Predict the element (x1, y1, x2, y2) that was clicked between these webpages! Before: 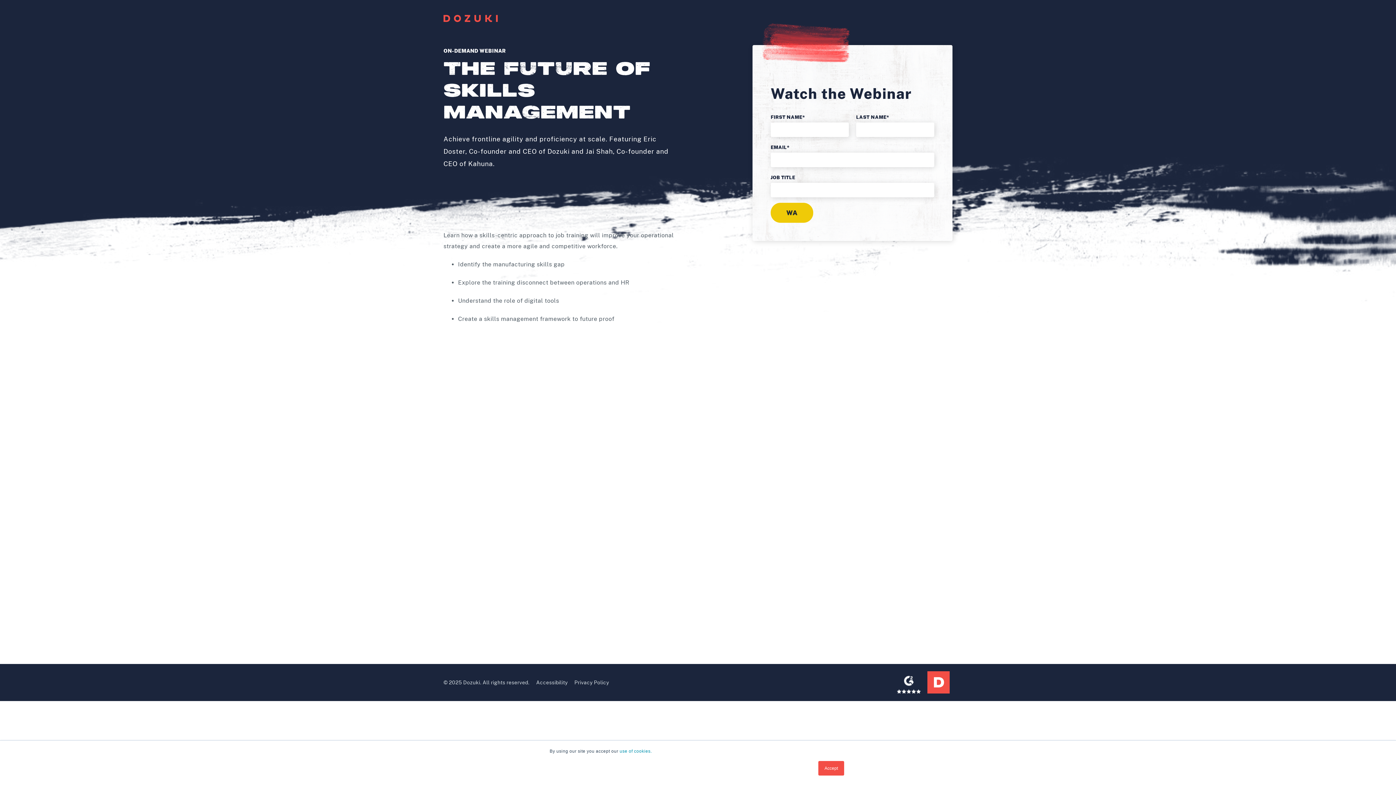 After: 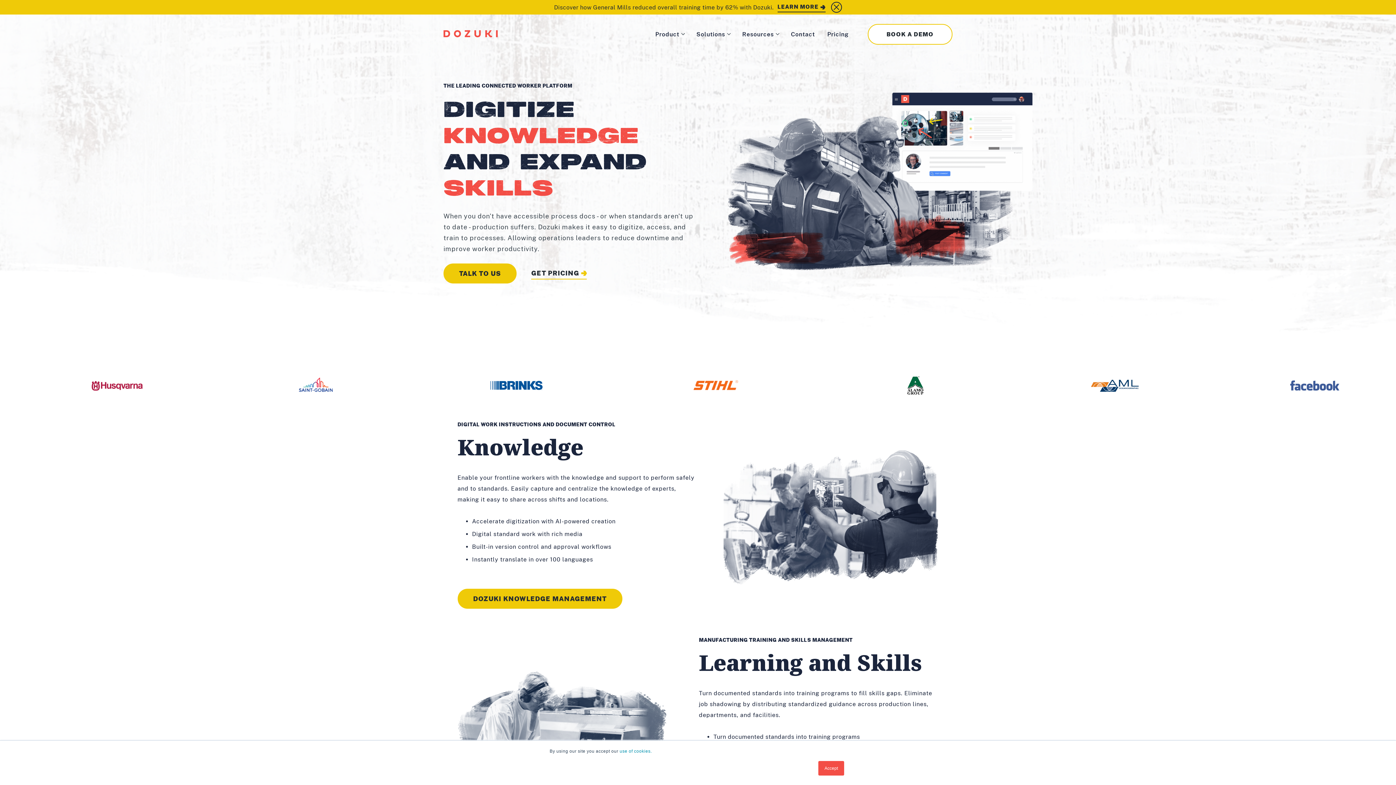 Action: bbox: (443, 14, 498, 22)